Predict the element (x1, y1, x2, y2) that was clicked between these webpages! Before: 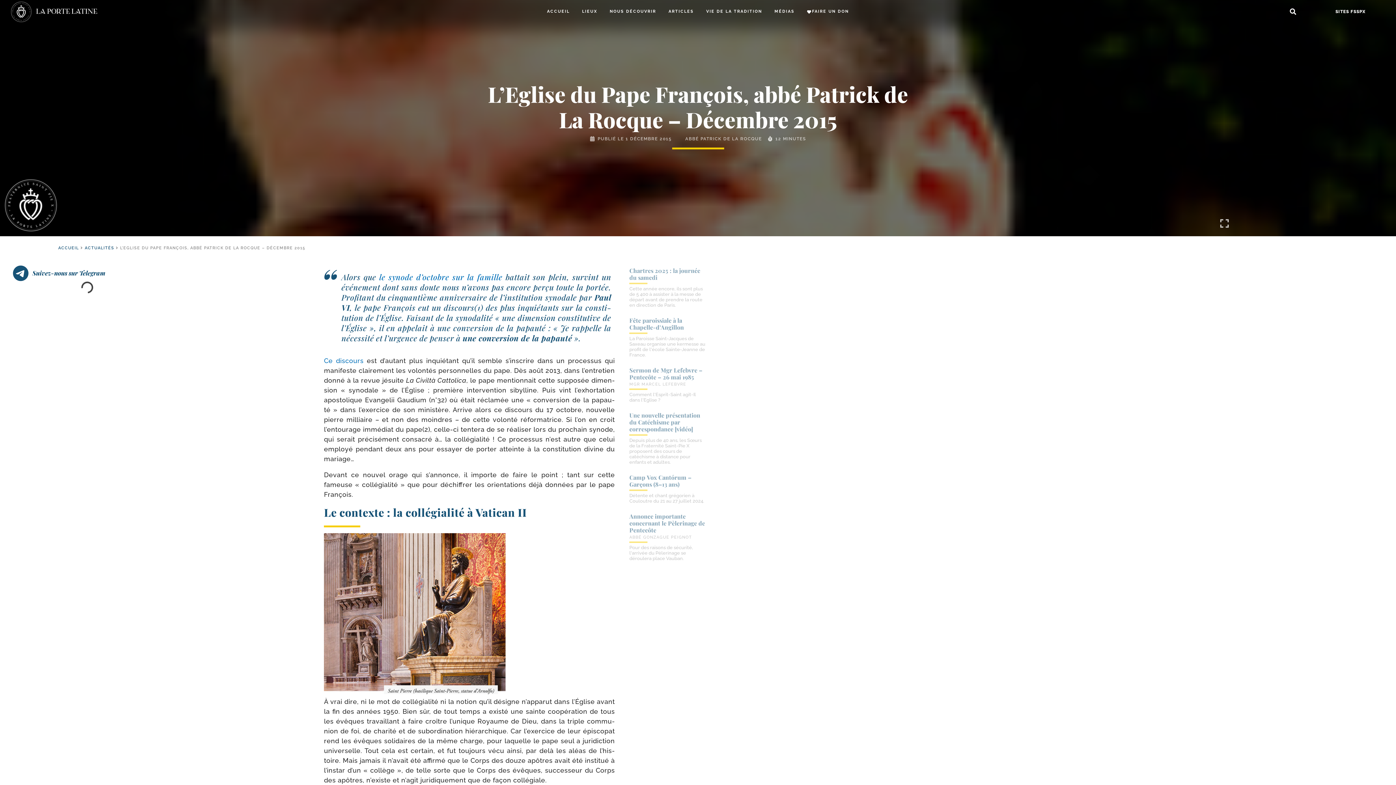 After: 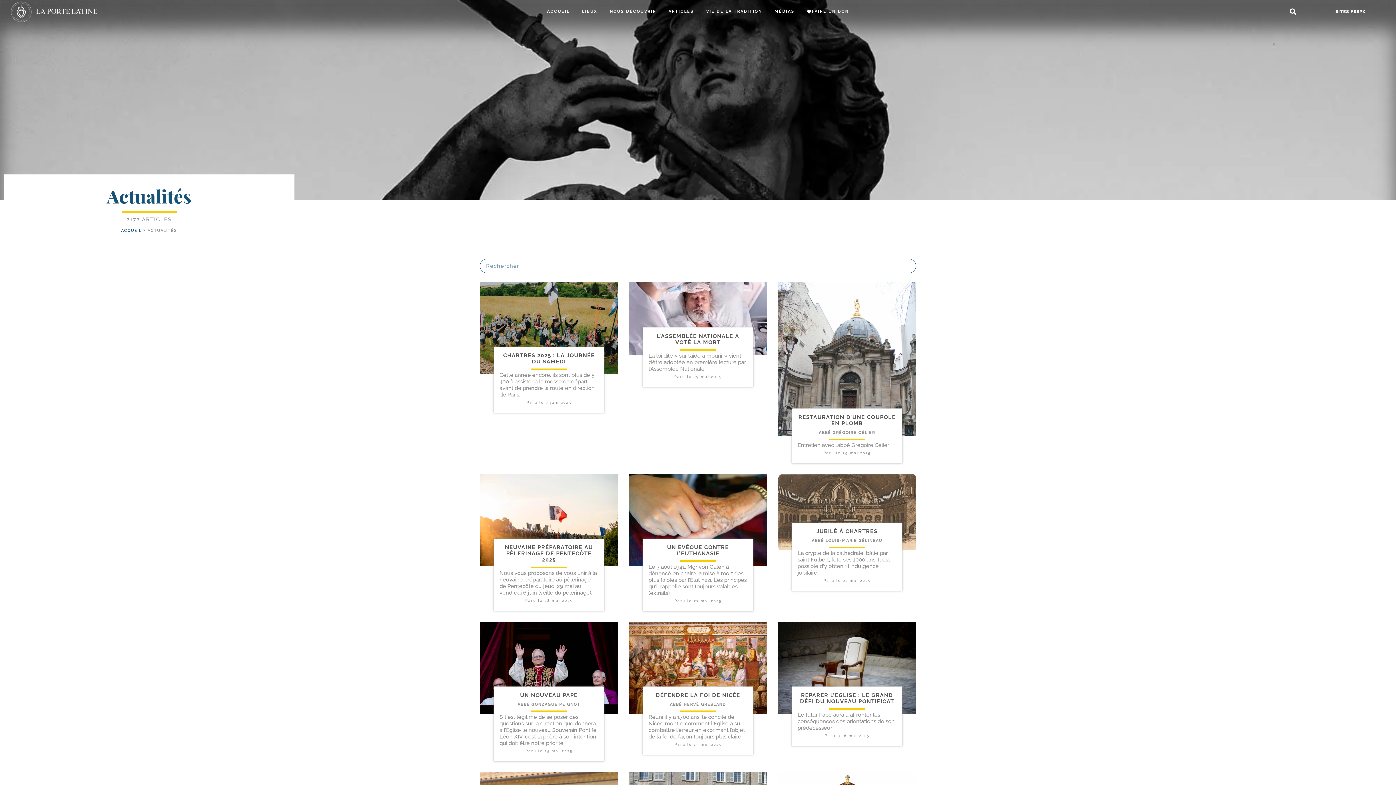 Action: label: ACTUALITÉS bbox: (84, 245, 114, 250)